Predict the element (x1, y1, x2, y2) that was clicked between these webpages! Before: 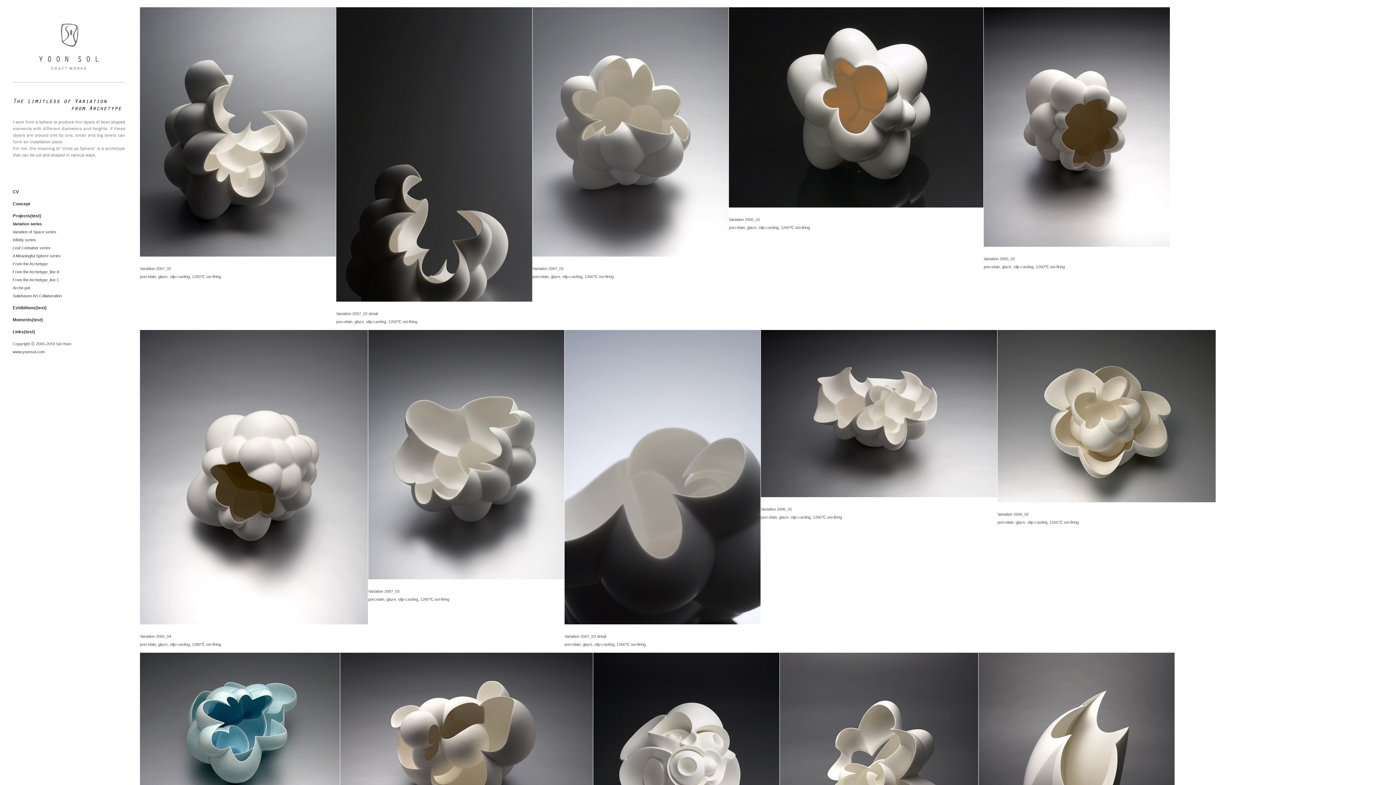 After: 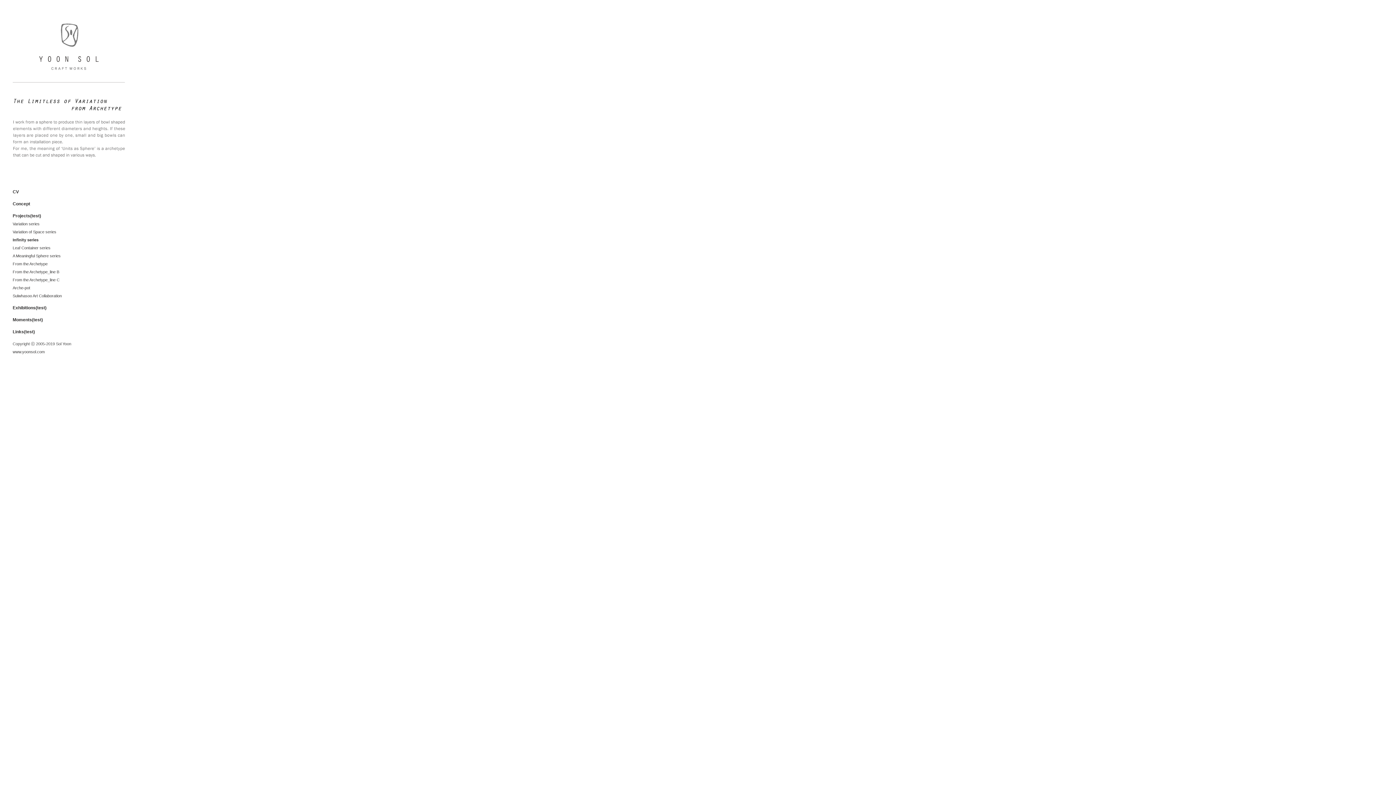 Action: bbox: (12, 237, 36, 242) label: Infinity series